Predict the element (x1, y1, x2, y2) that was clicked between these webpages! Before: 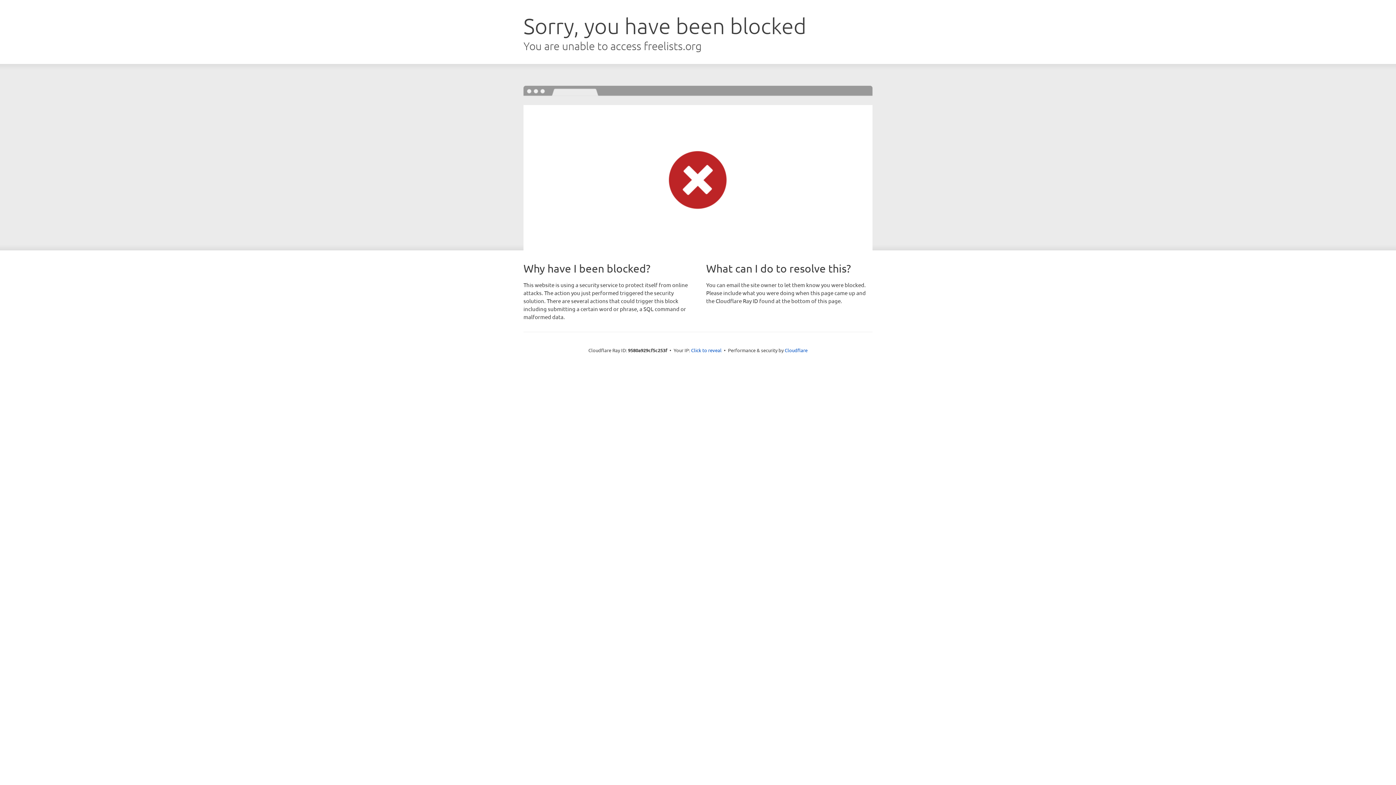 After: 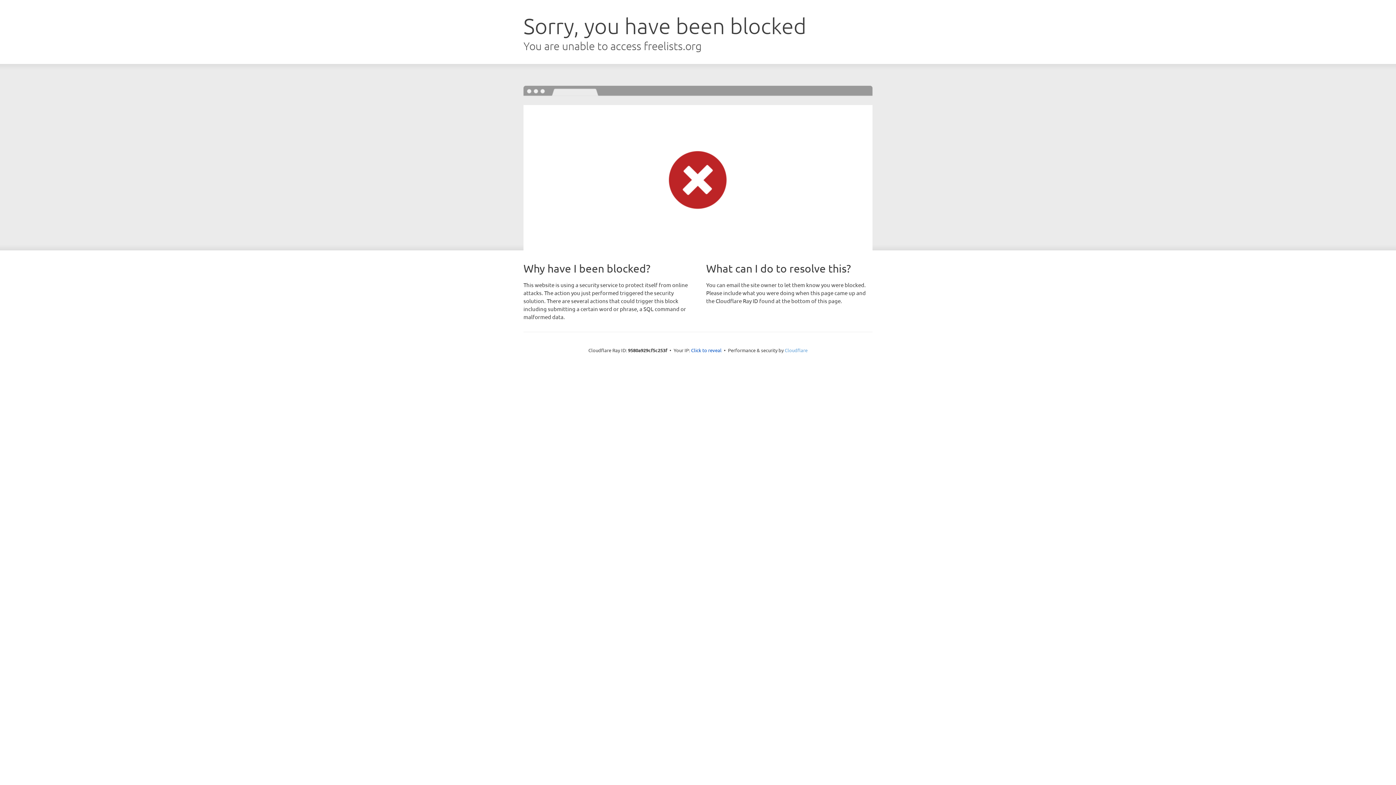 Action: bbox: (784, 347, 807, 353) label: Cloudflare